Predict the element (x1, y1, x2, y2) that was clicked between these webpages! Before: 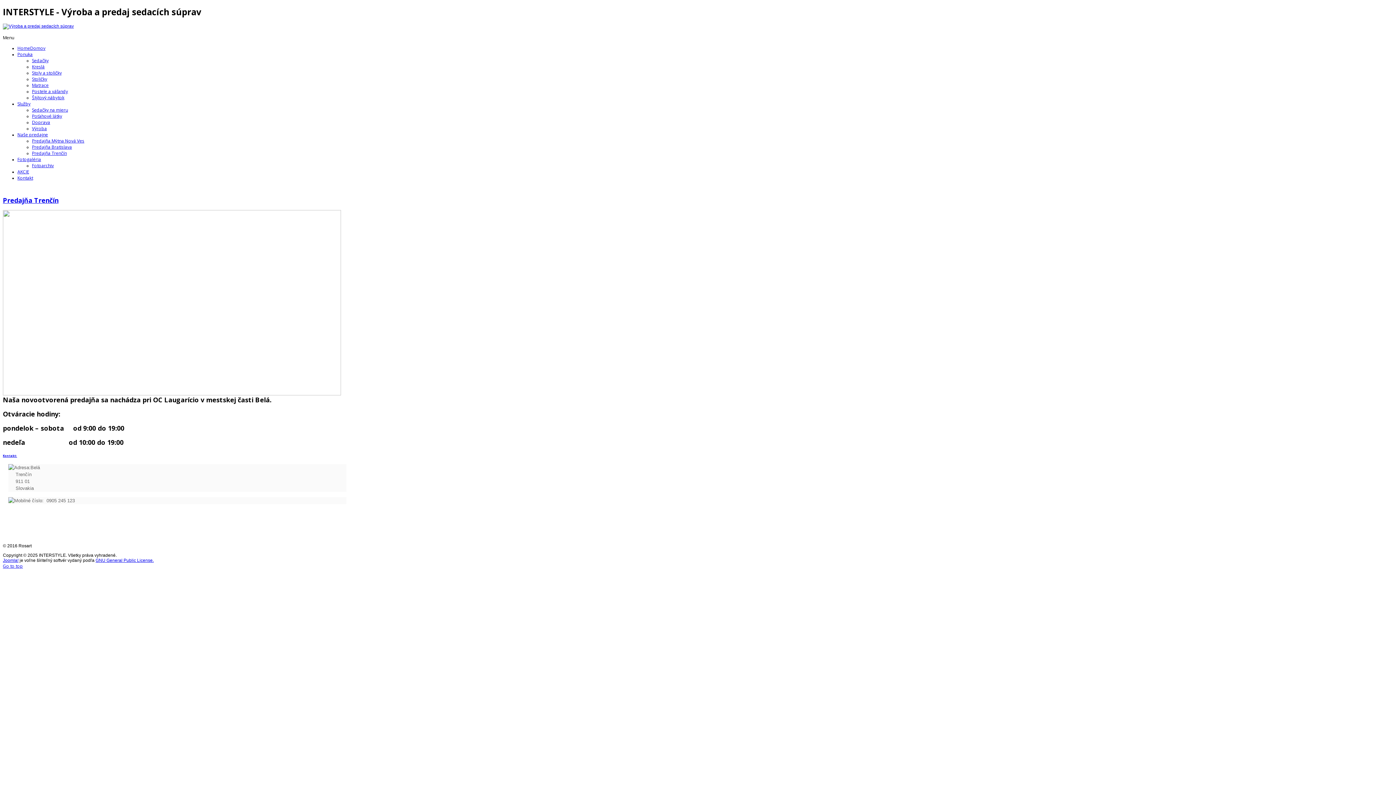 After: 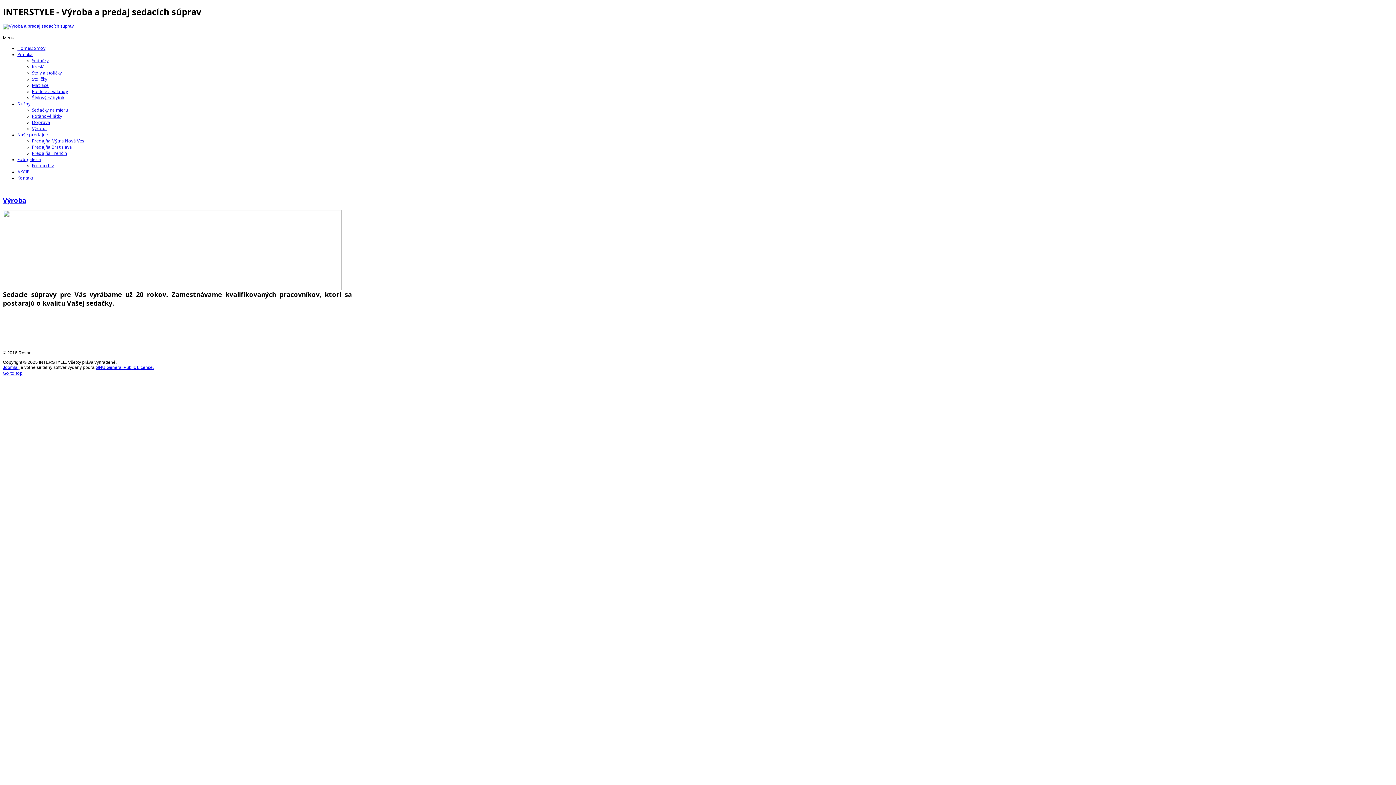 Action: label: Výroba bbox: (32, 125, 46, 131)